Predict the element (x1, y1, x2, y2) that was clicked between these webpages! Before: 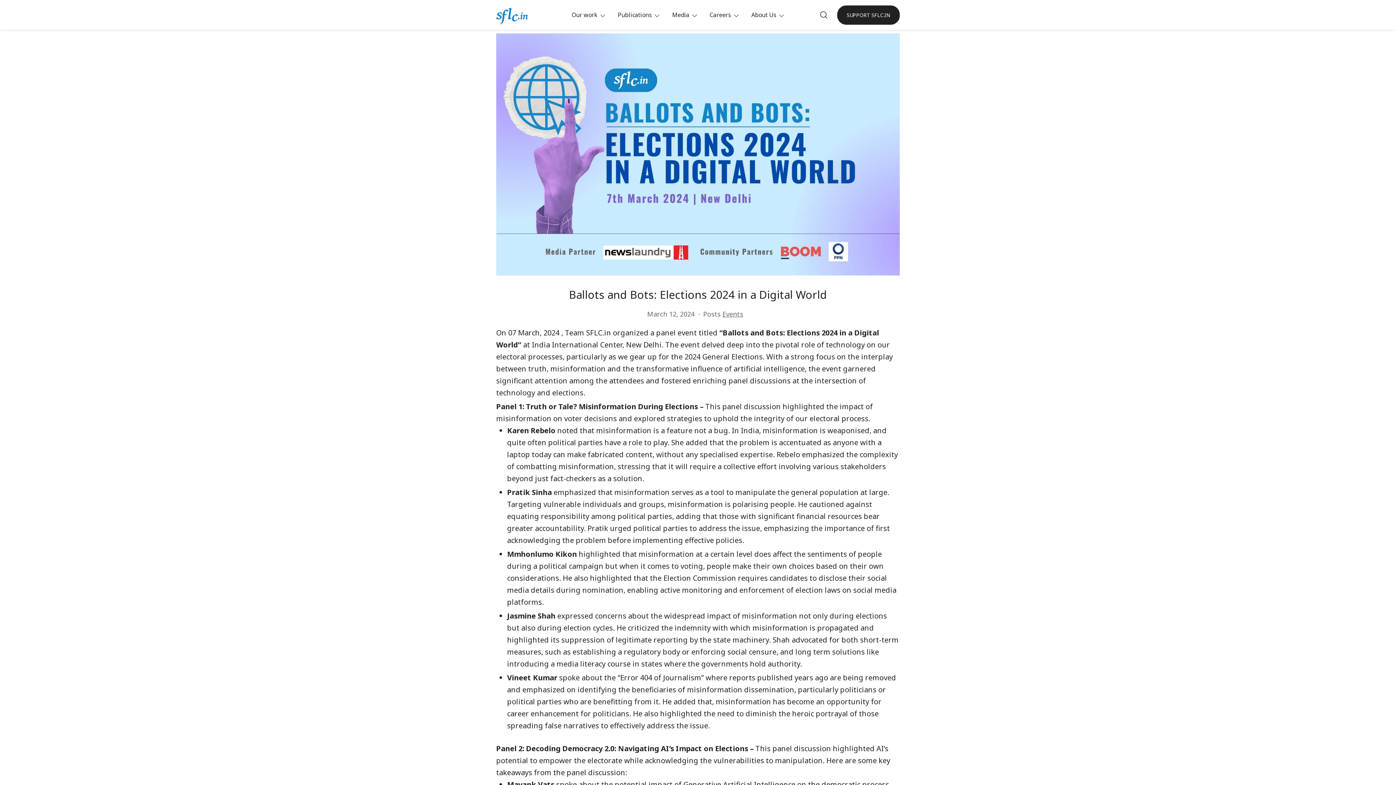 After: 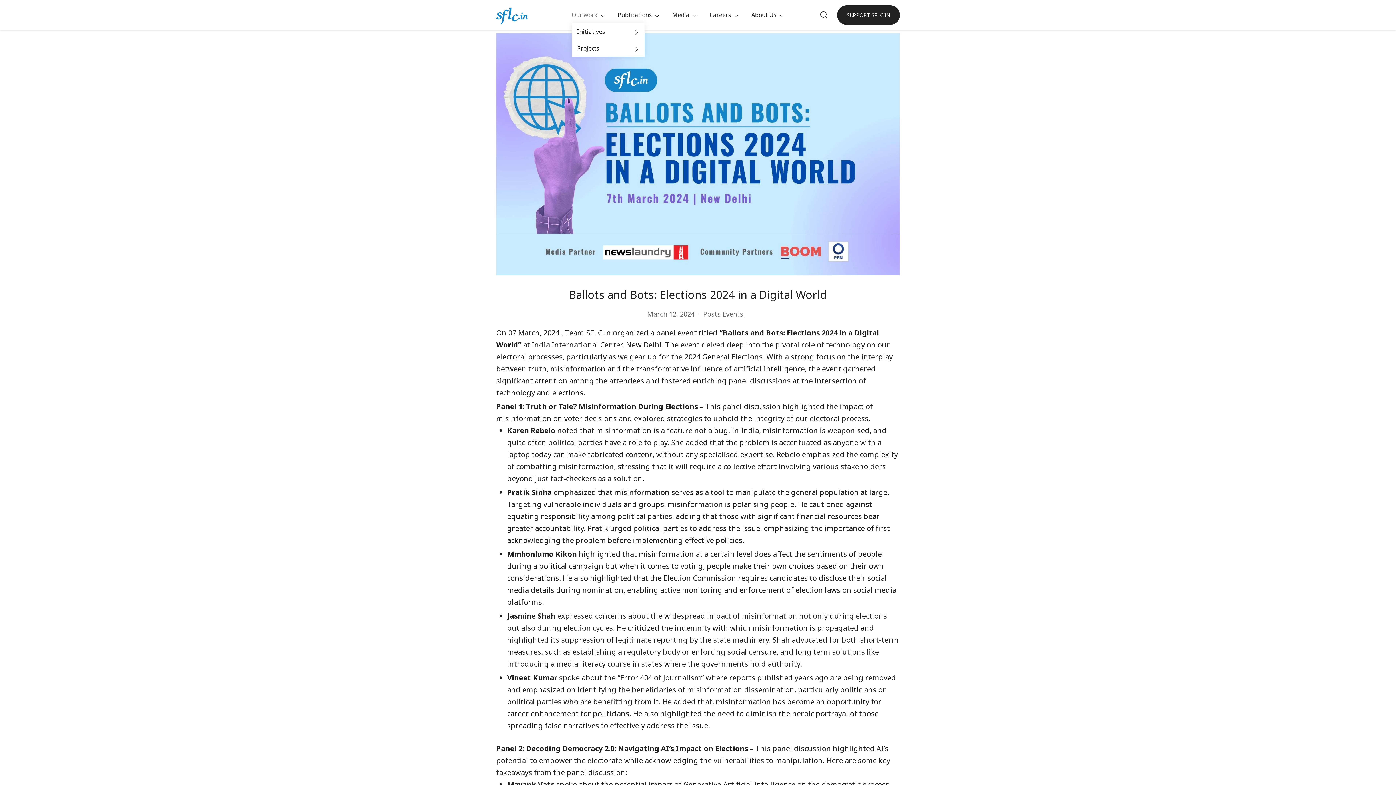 Action: label: Our work bbox: (571, 6, 597, 23)